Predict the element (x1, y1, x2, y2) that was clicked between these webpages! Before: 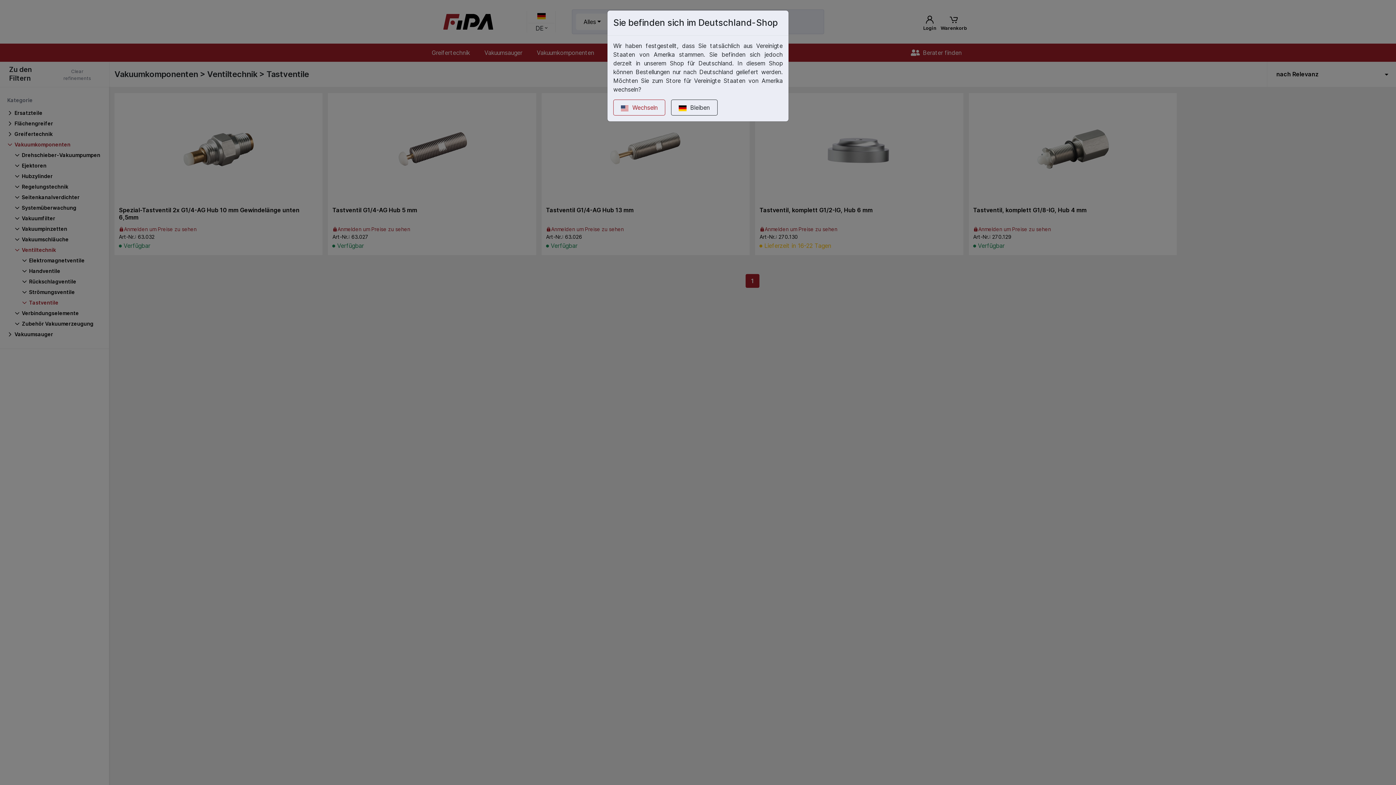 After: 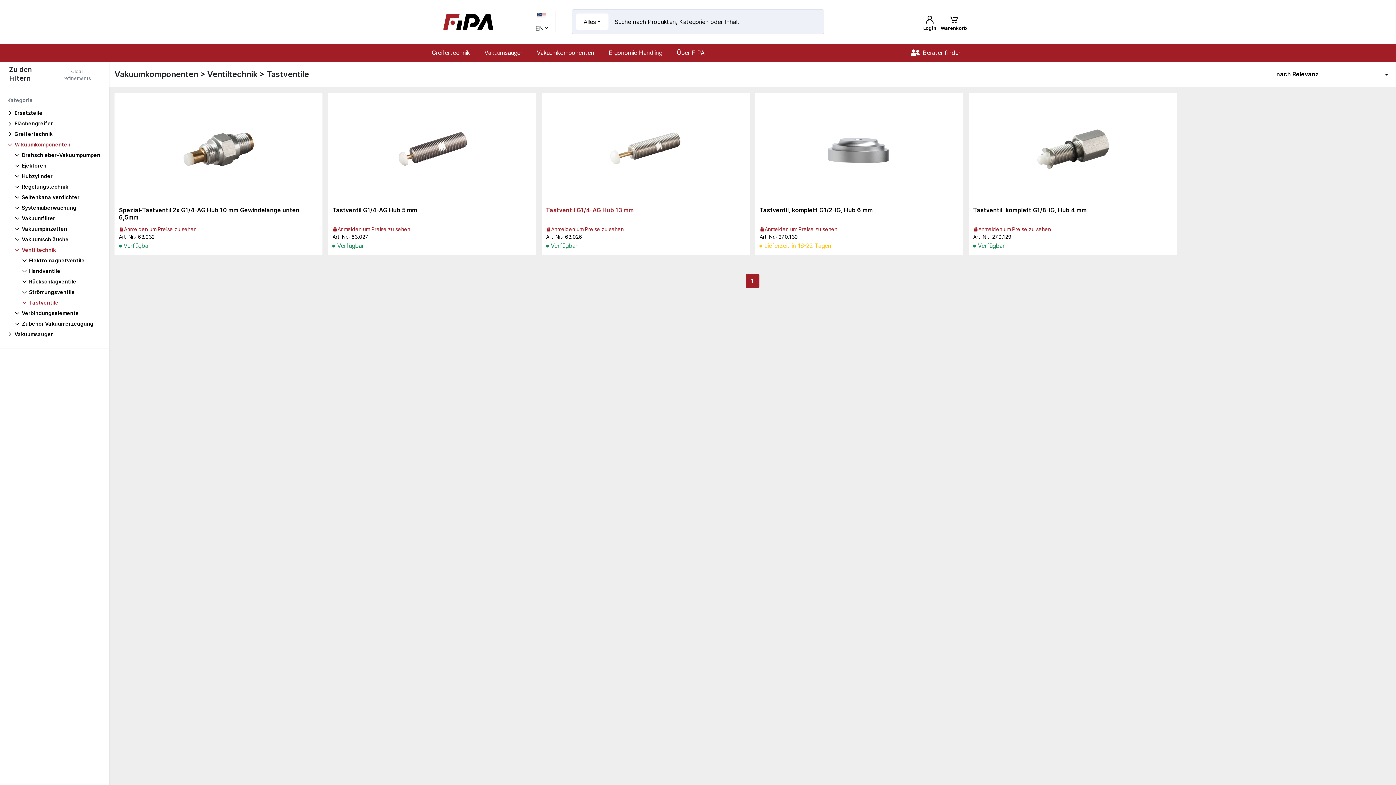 Action: bbox: (613, 99, 665, 115) label: Wechseln